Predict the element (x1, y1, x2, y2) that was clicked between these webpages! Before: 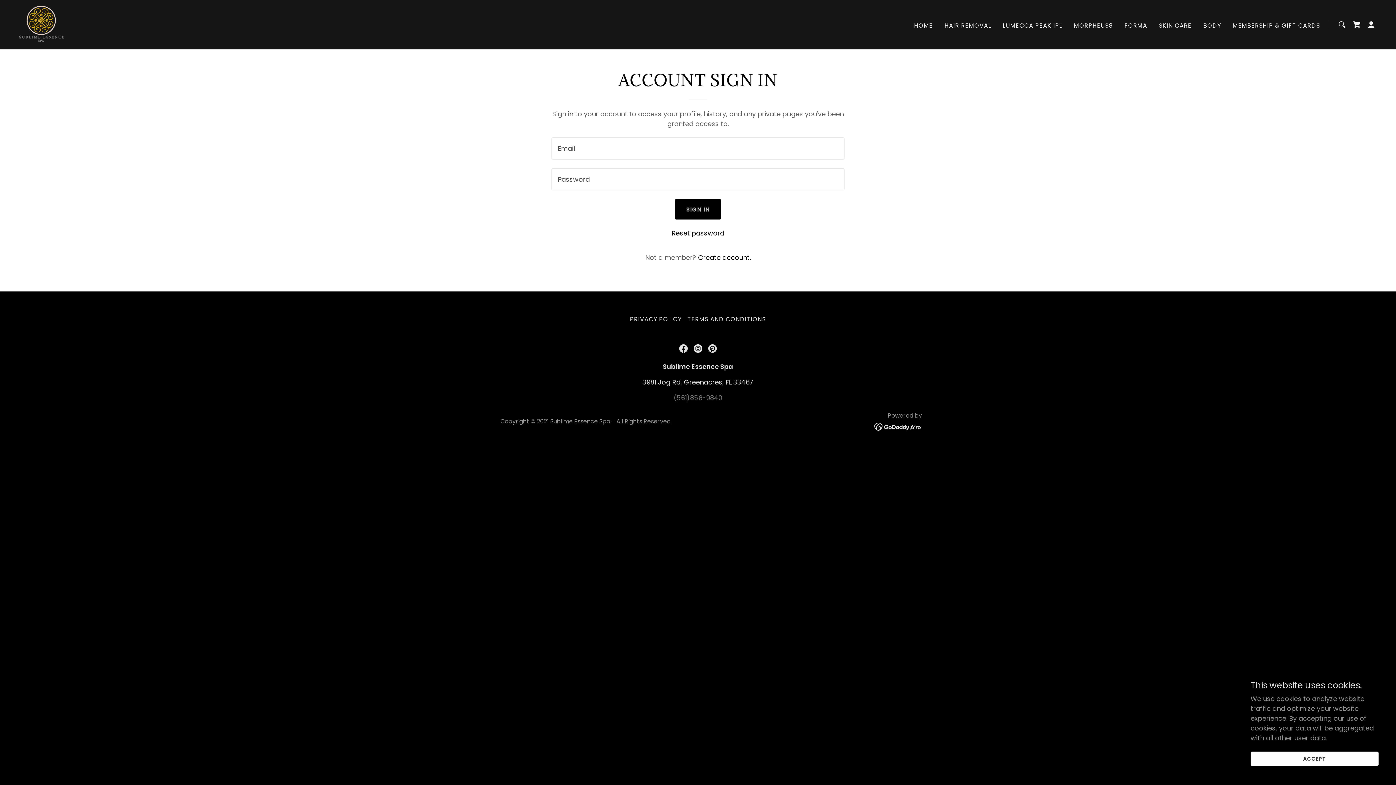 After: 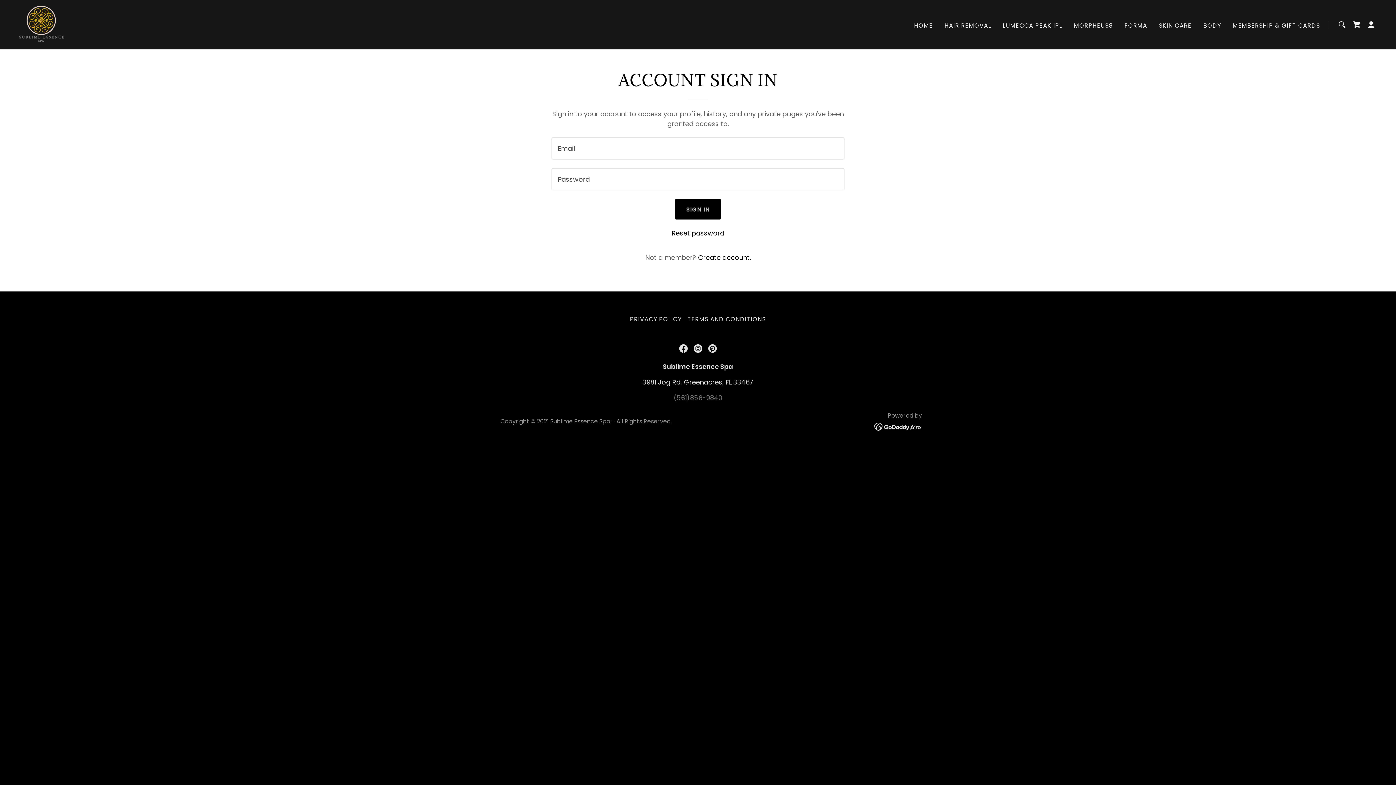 Action: label: ACCEPT bbox: (1250, 752, 1378, 766)